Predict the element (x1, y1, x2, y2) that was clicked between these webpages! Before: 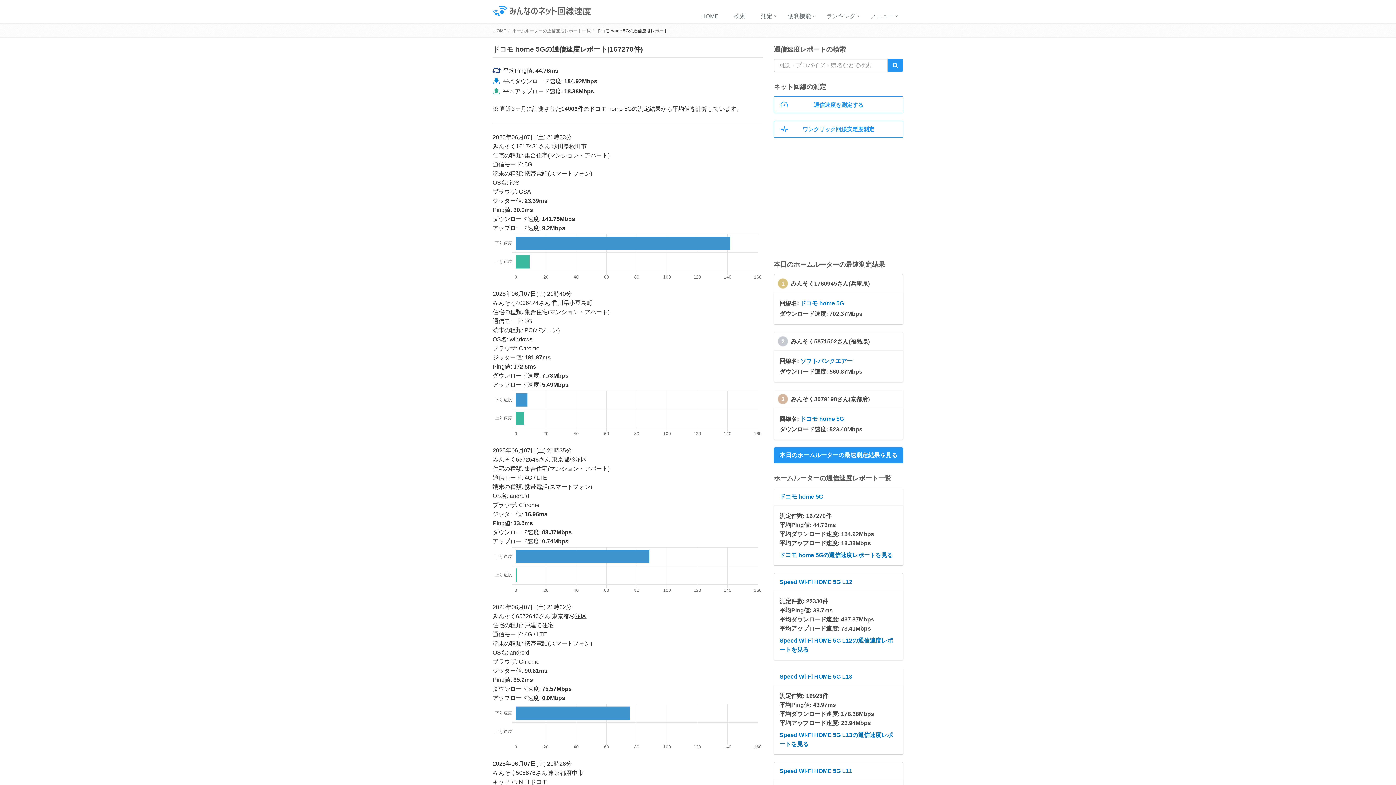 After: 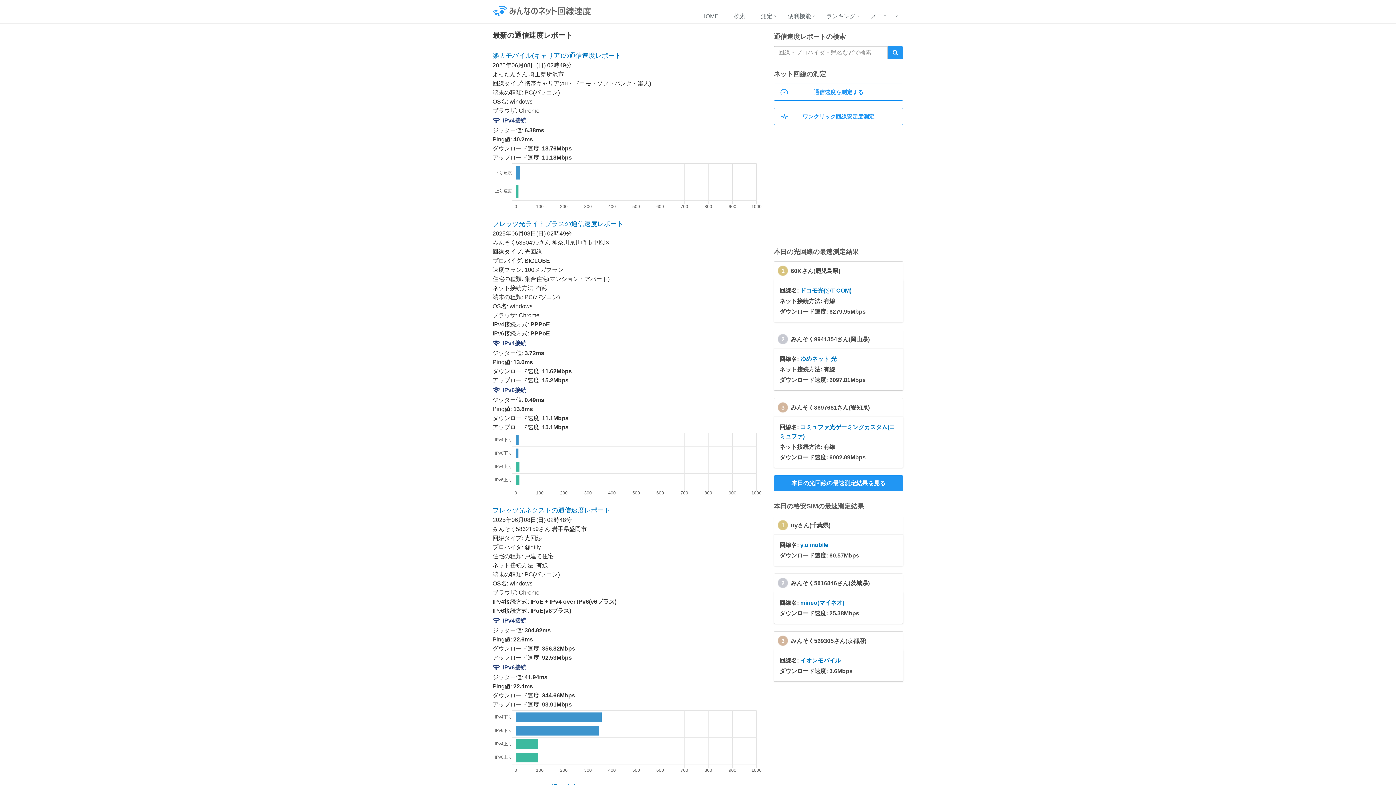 Action: bbox: (695, 9, 728, 24) label: HOME